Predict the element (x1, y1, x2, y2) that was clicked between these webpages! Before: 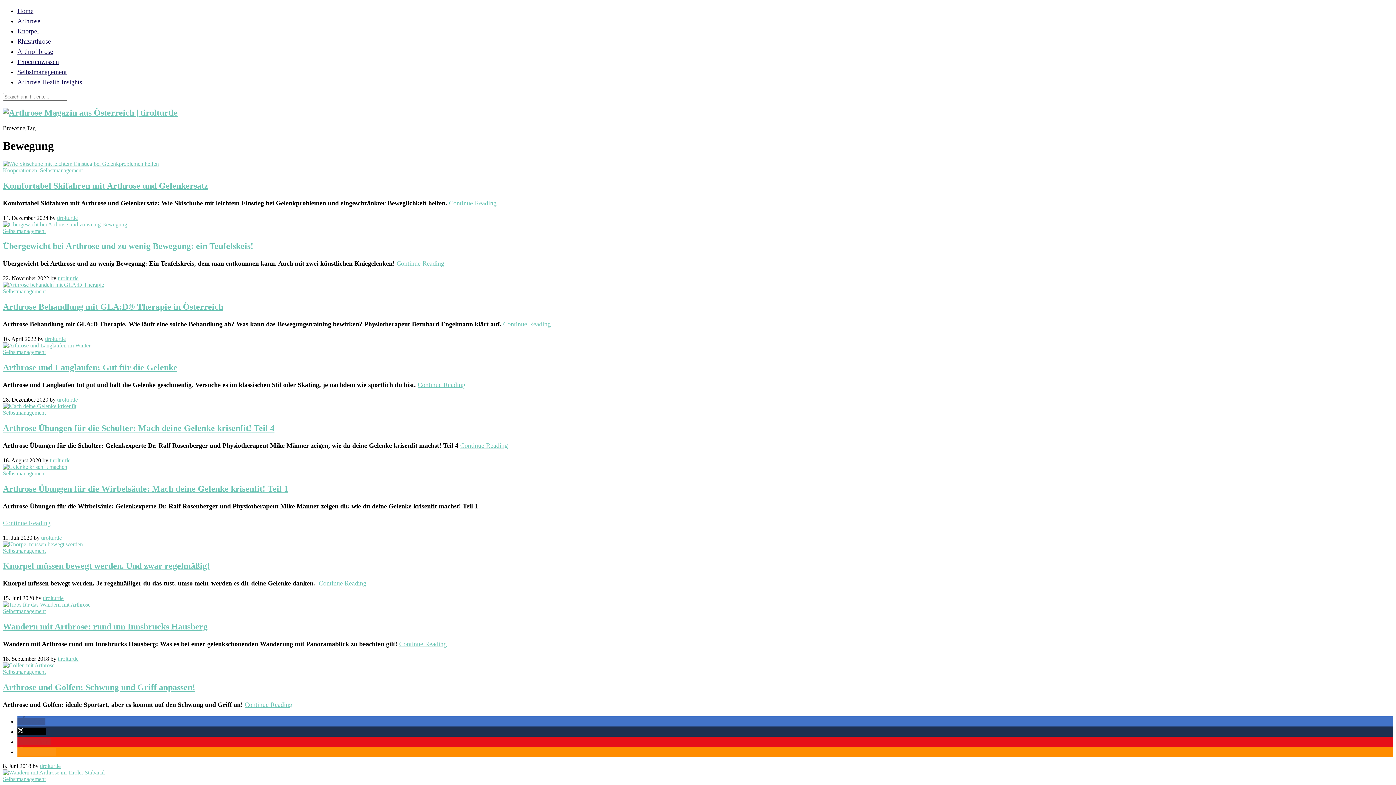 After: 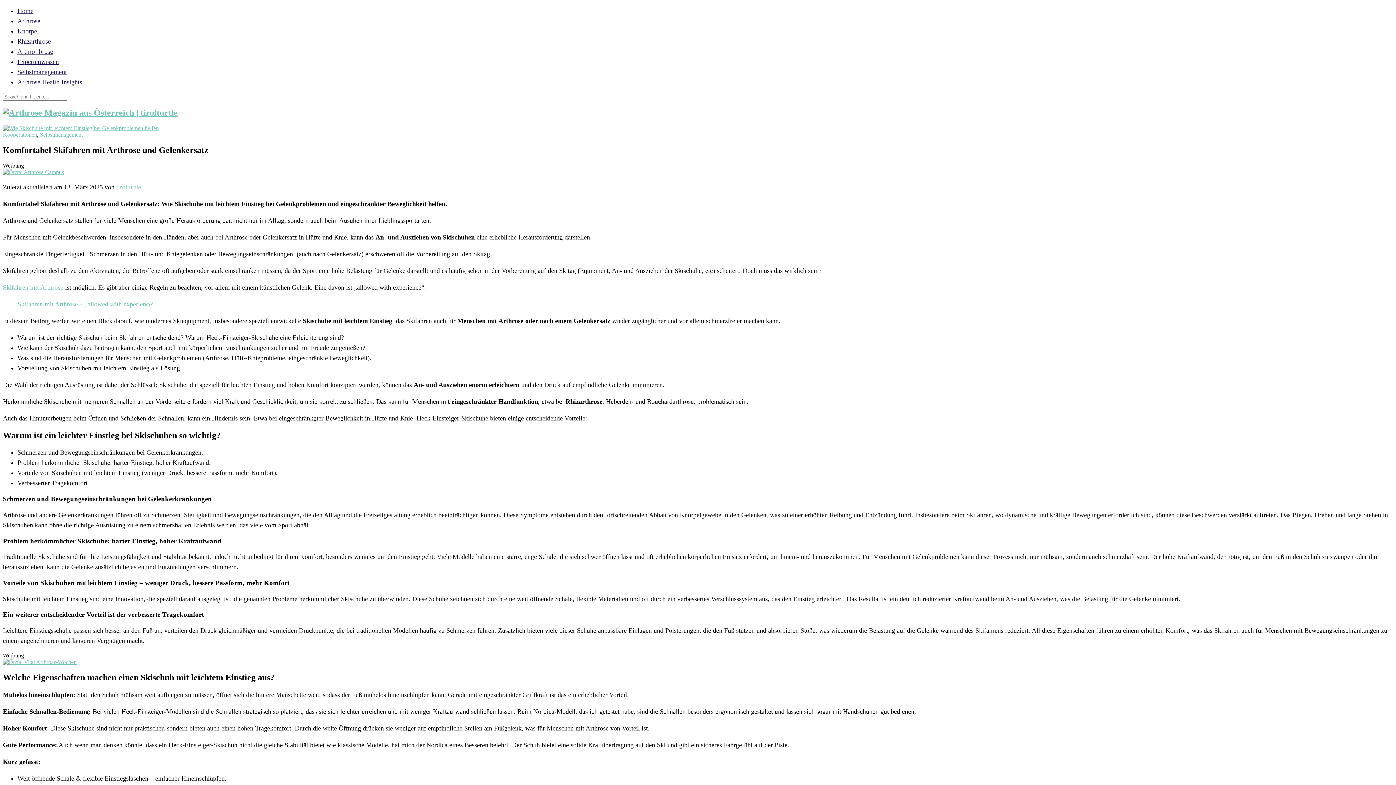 Action: bbox: (449, 199, 496, 206) label: Continue Reading